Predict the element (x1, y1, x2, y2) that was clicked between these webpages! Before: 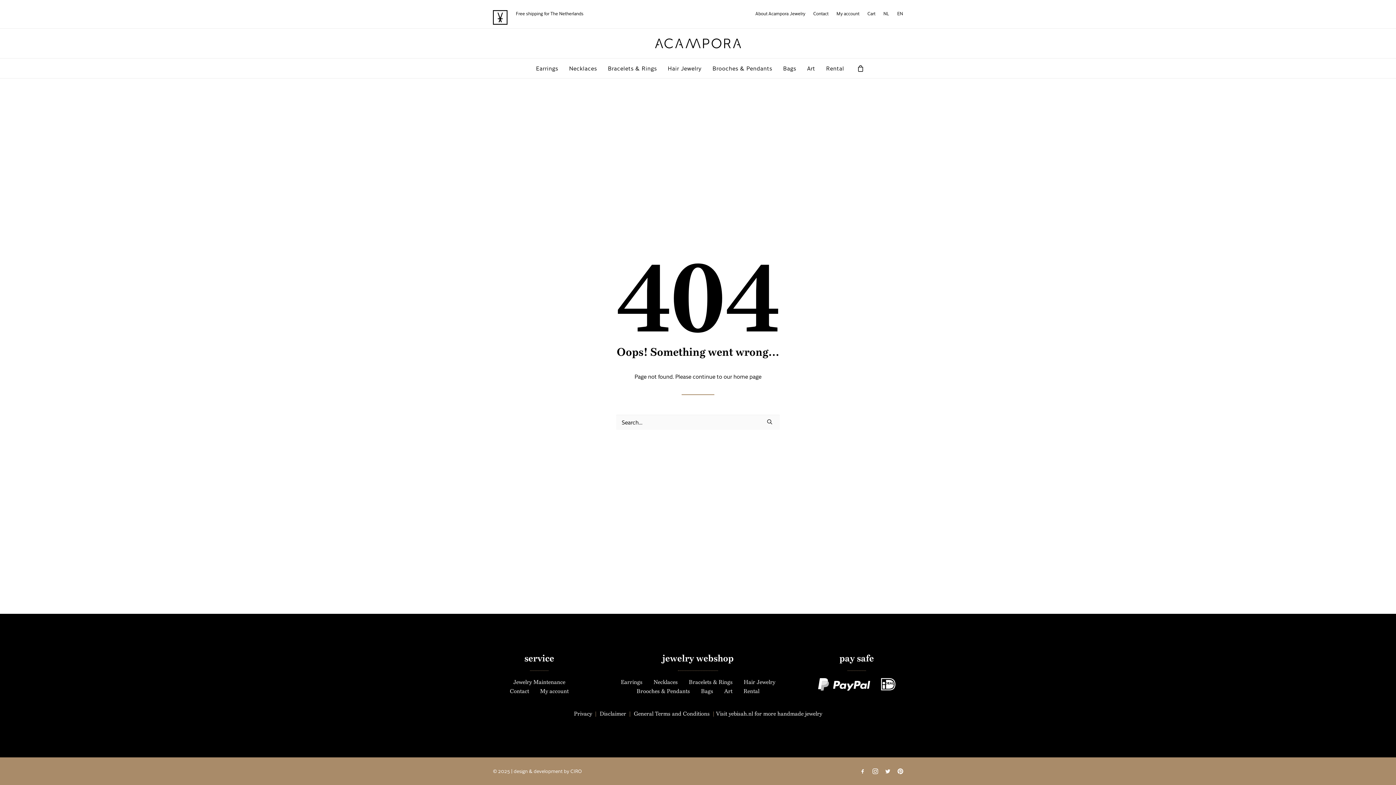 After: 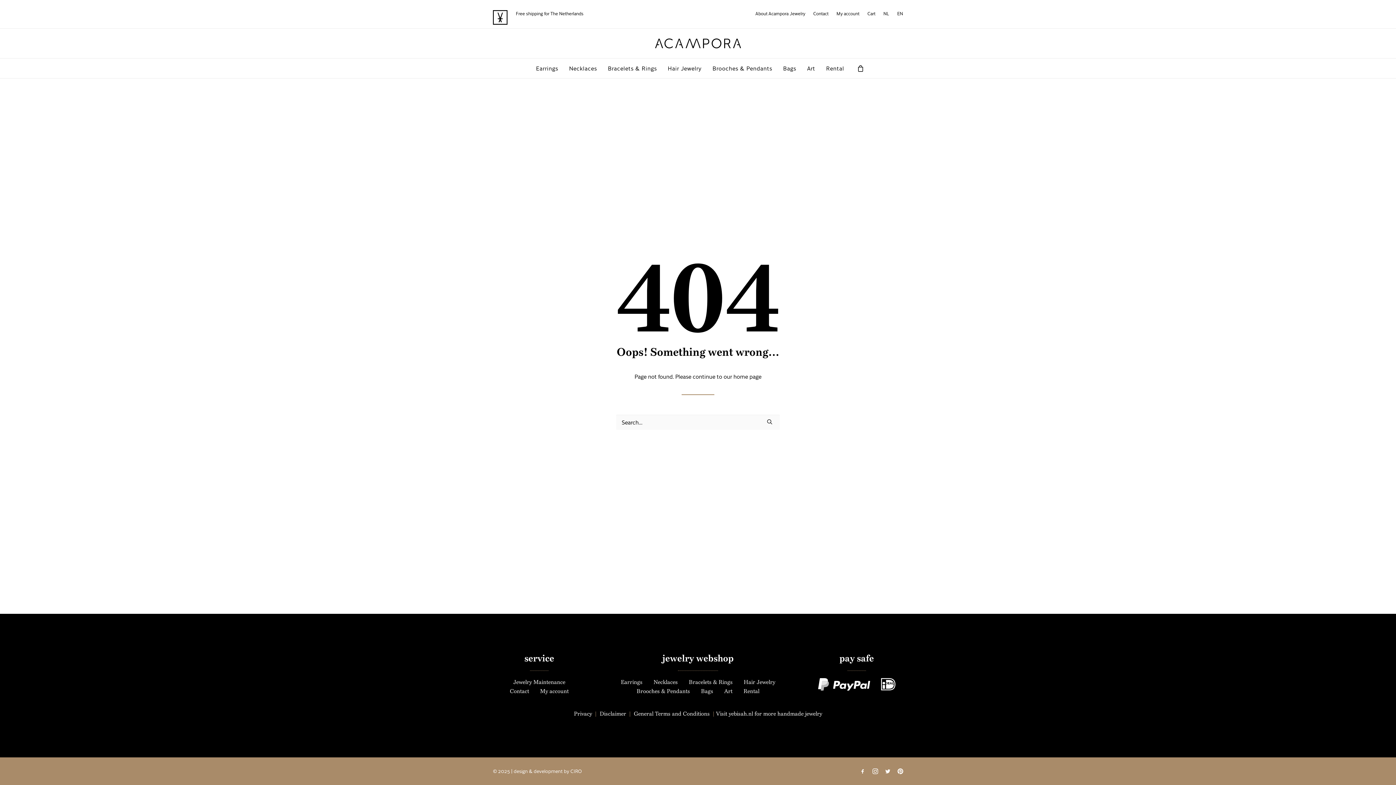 Action: bbox: (894, 3, 903, 23) label: EN